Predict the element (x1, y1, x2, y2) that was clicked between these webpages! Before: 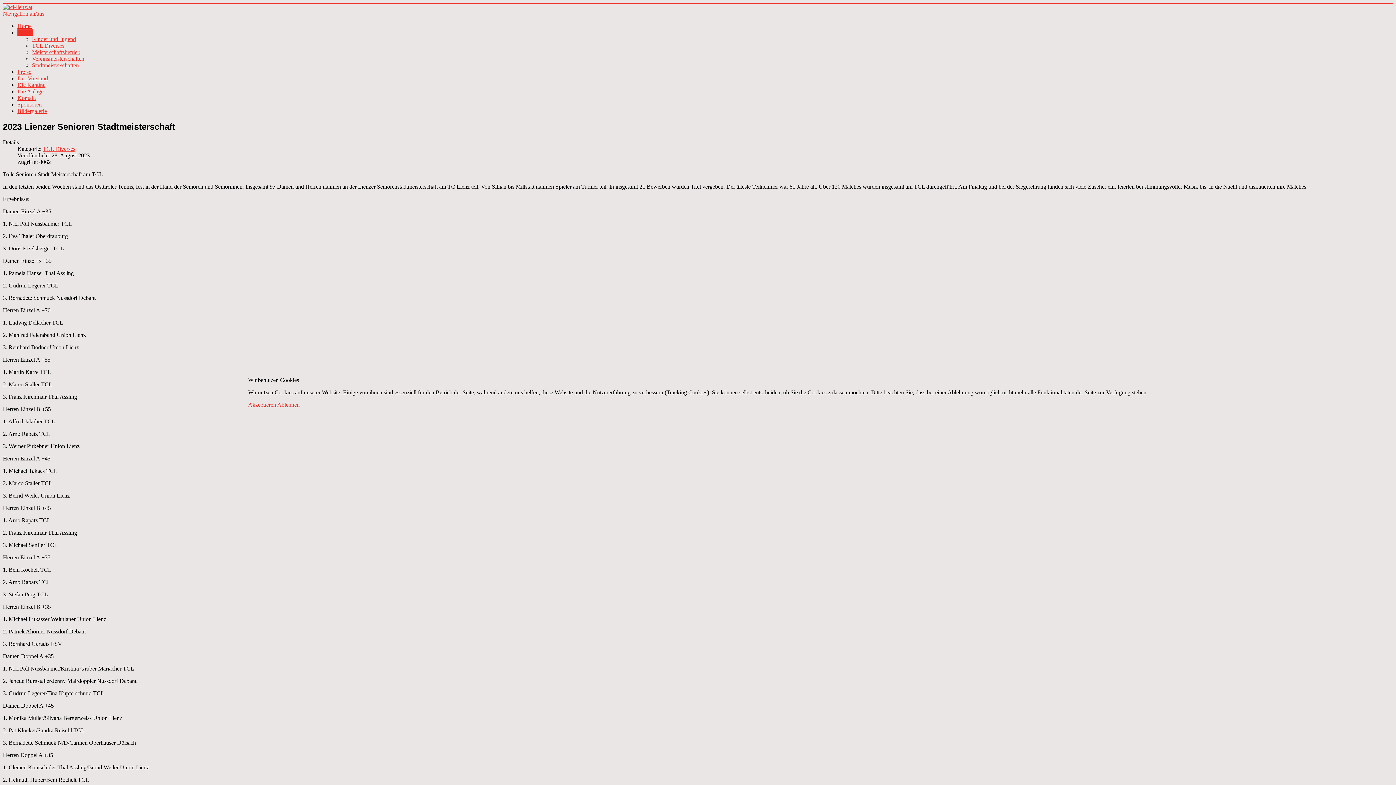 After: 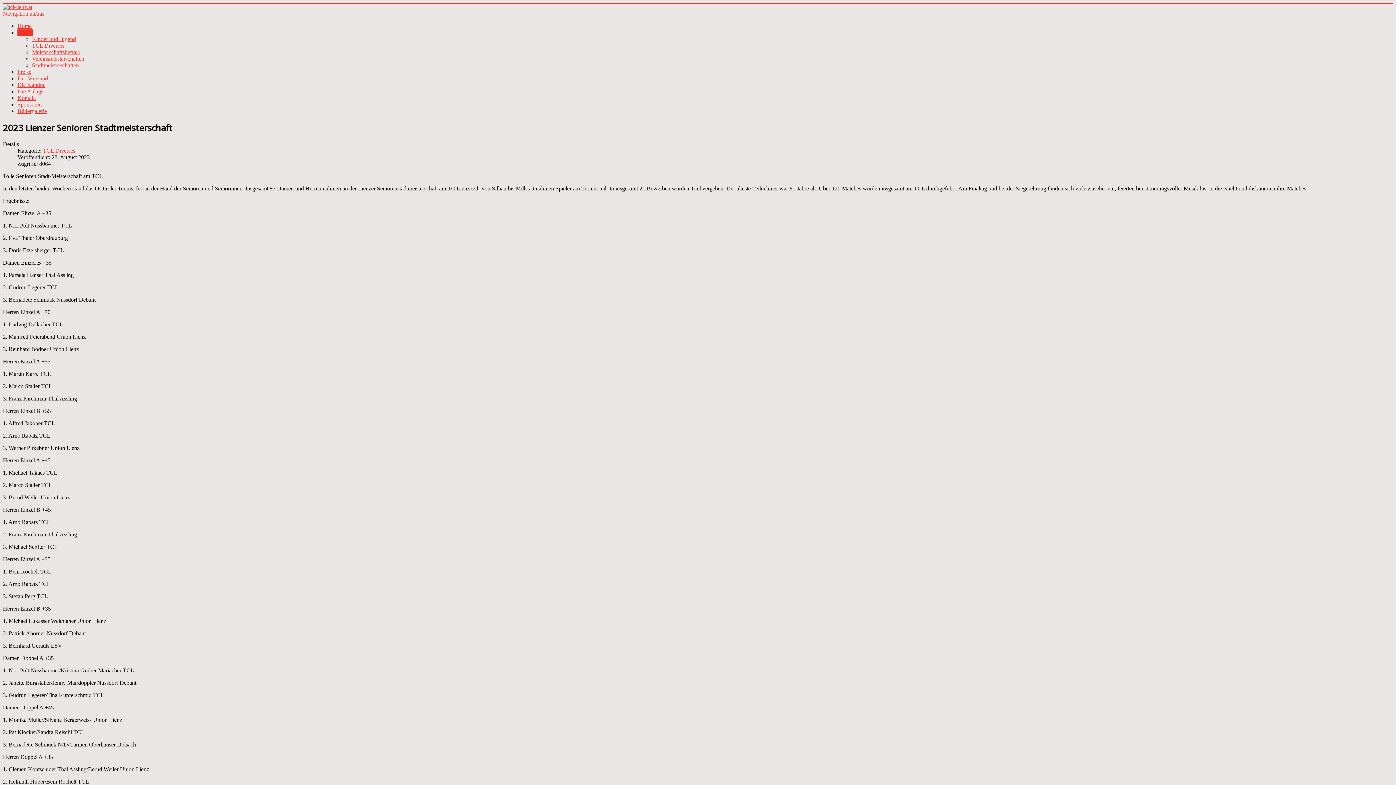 Action: label: Akzeptieren bbox: (248, 401, 276, 408)